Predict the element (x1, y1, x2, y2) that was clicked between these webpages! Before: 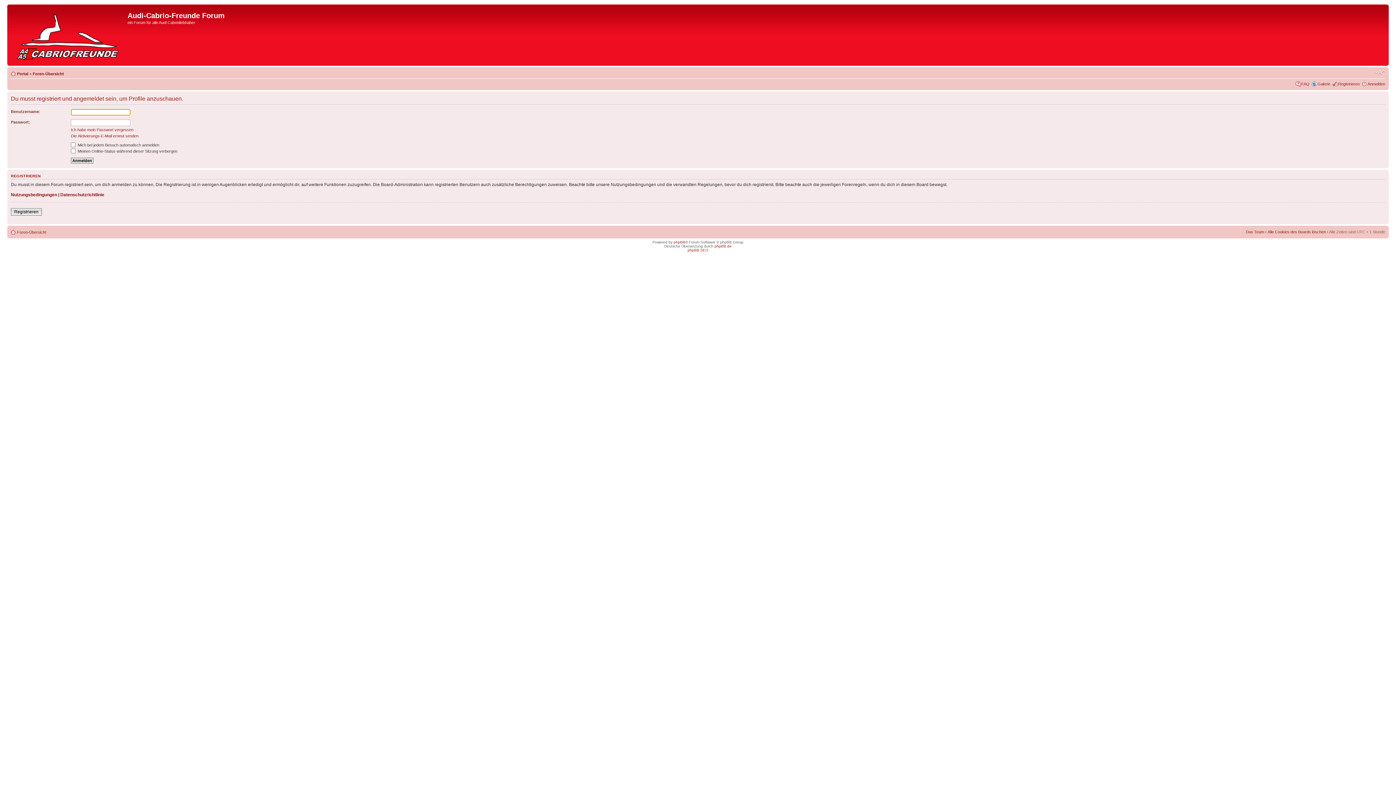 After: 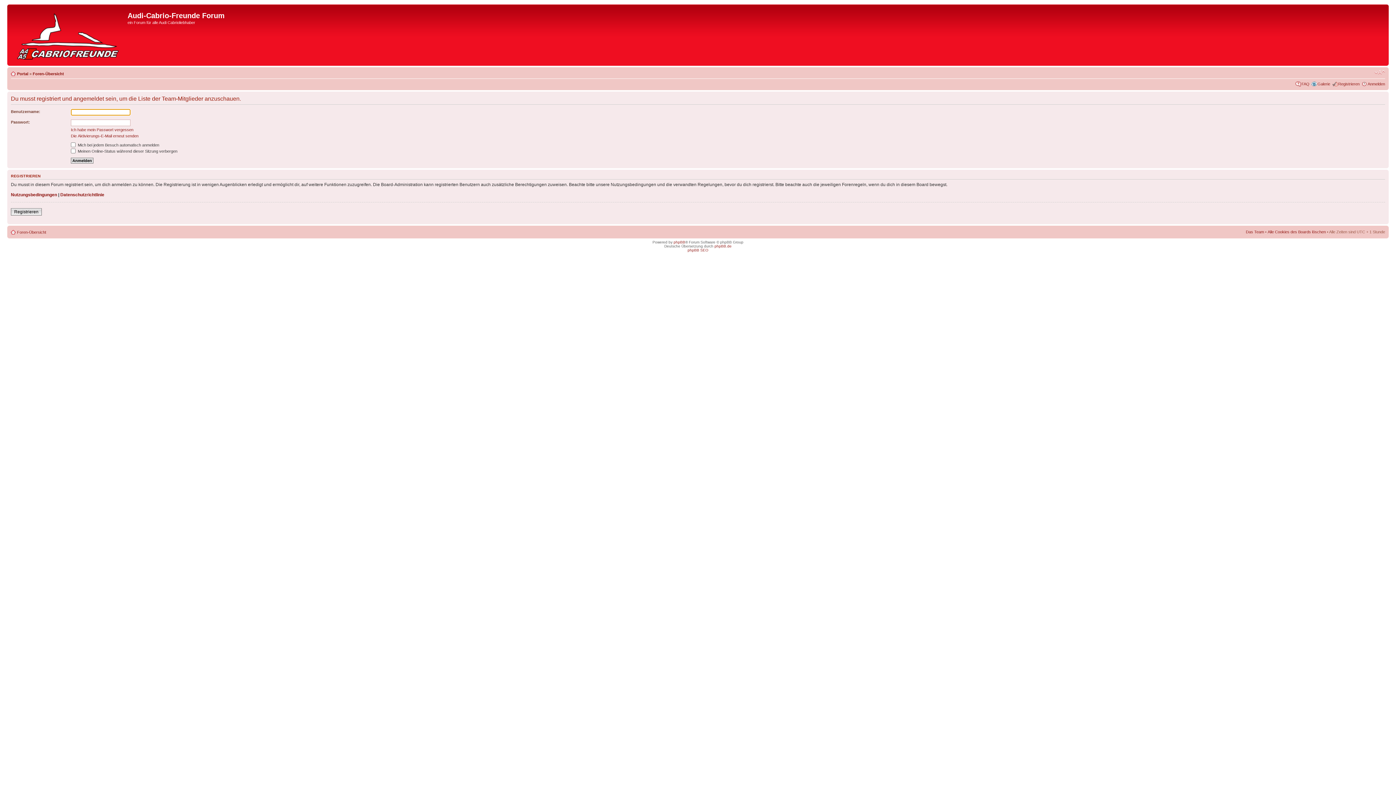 Action: label: Das Team bbox: (1246, 229, 1264, 234)